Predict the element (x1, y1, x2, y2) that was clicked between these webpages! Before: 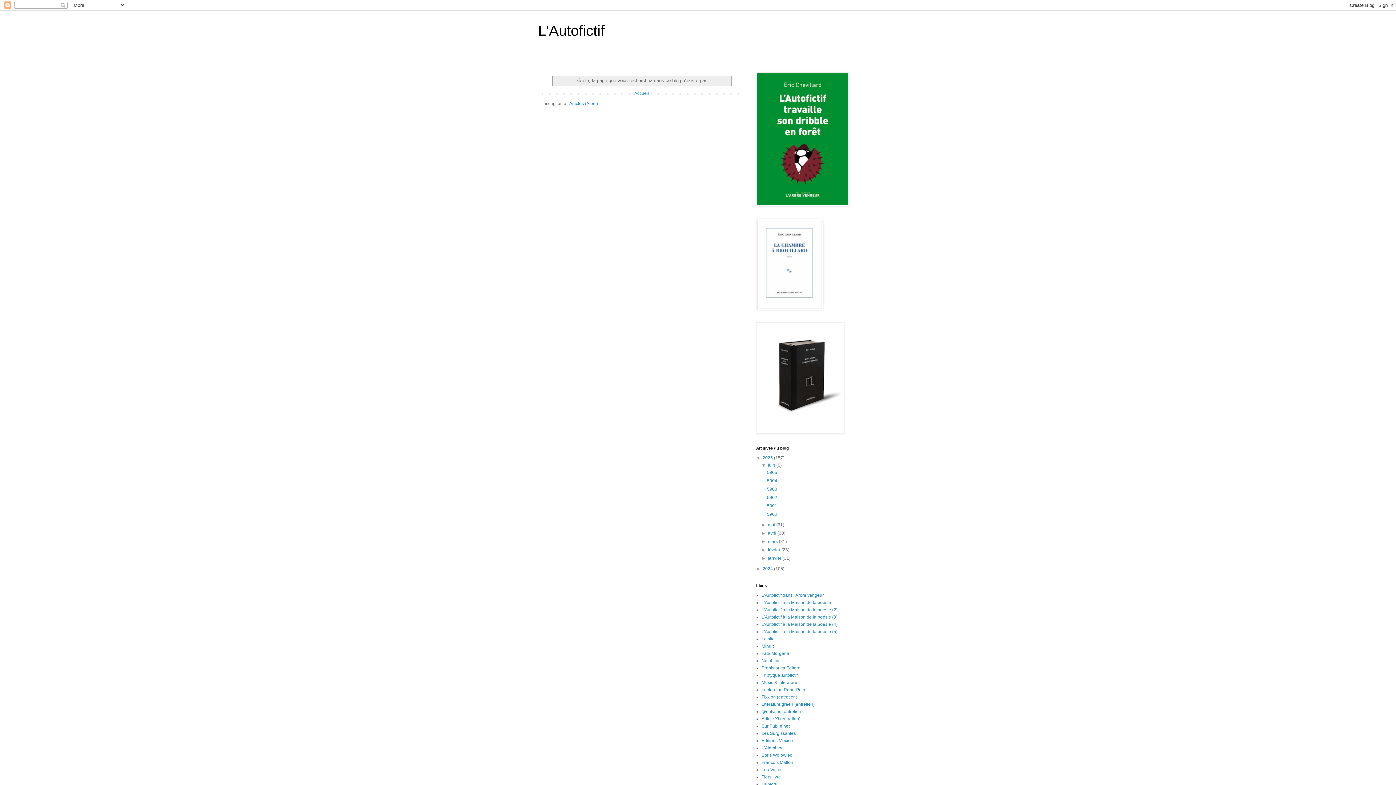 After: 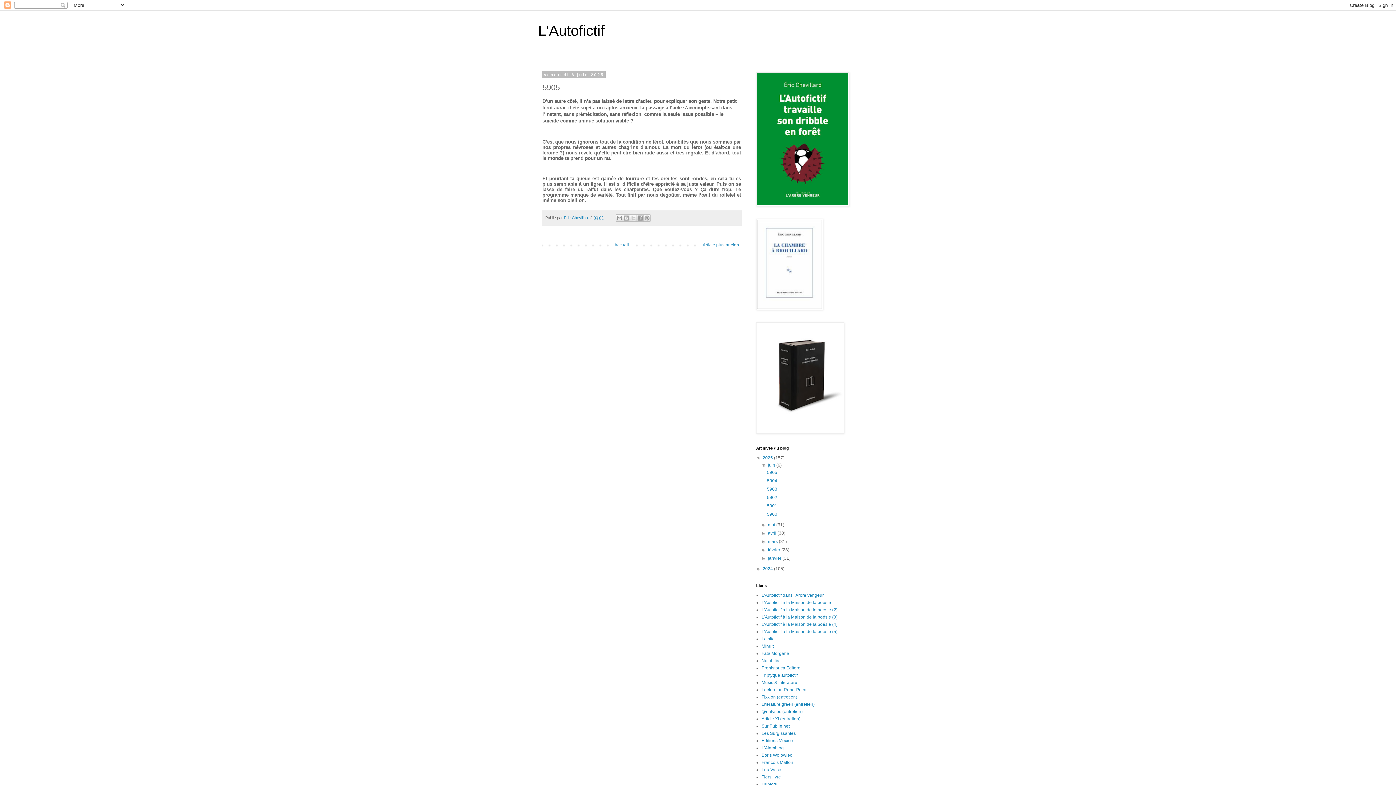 Action: bbox: (767, 470, 777, 475) label: 5905